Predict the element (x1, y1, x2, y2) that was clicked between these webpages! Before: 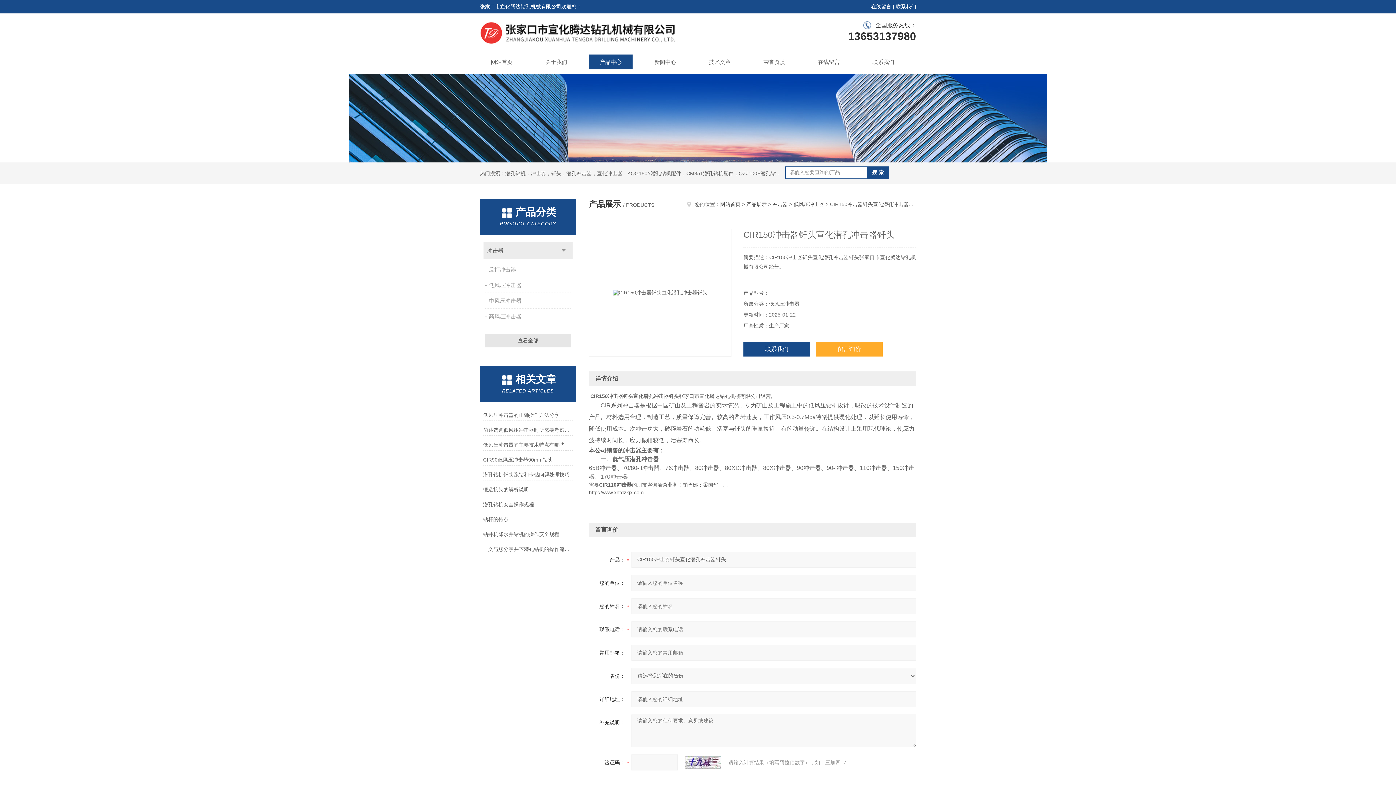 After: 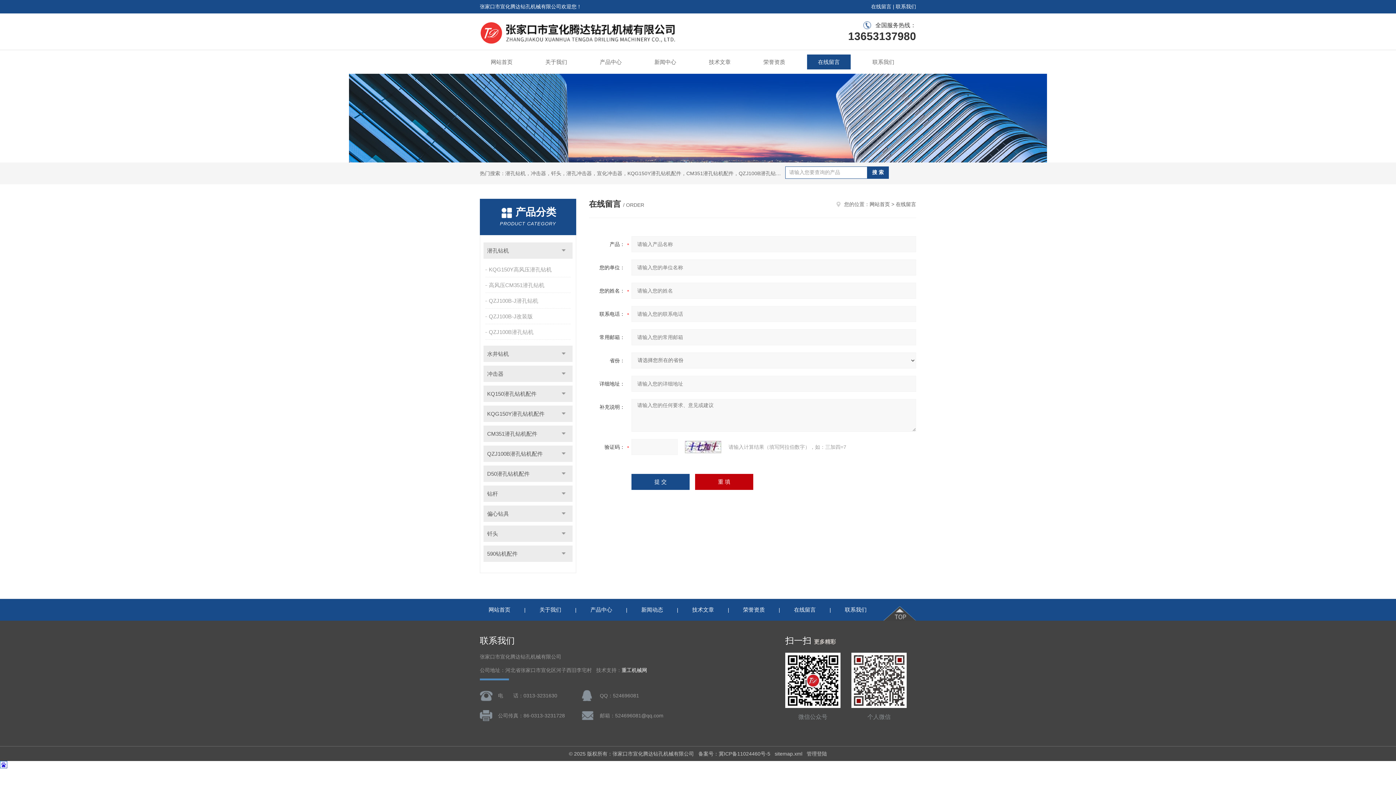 Action: label: 在线留言 bbox: (871, 3, 891, 9)